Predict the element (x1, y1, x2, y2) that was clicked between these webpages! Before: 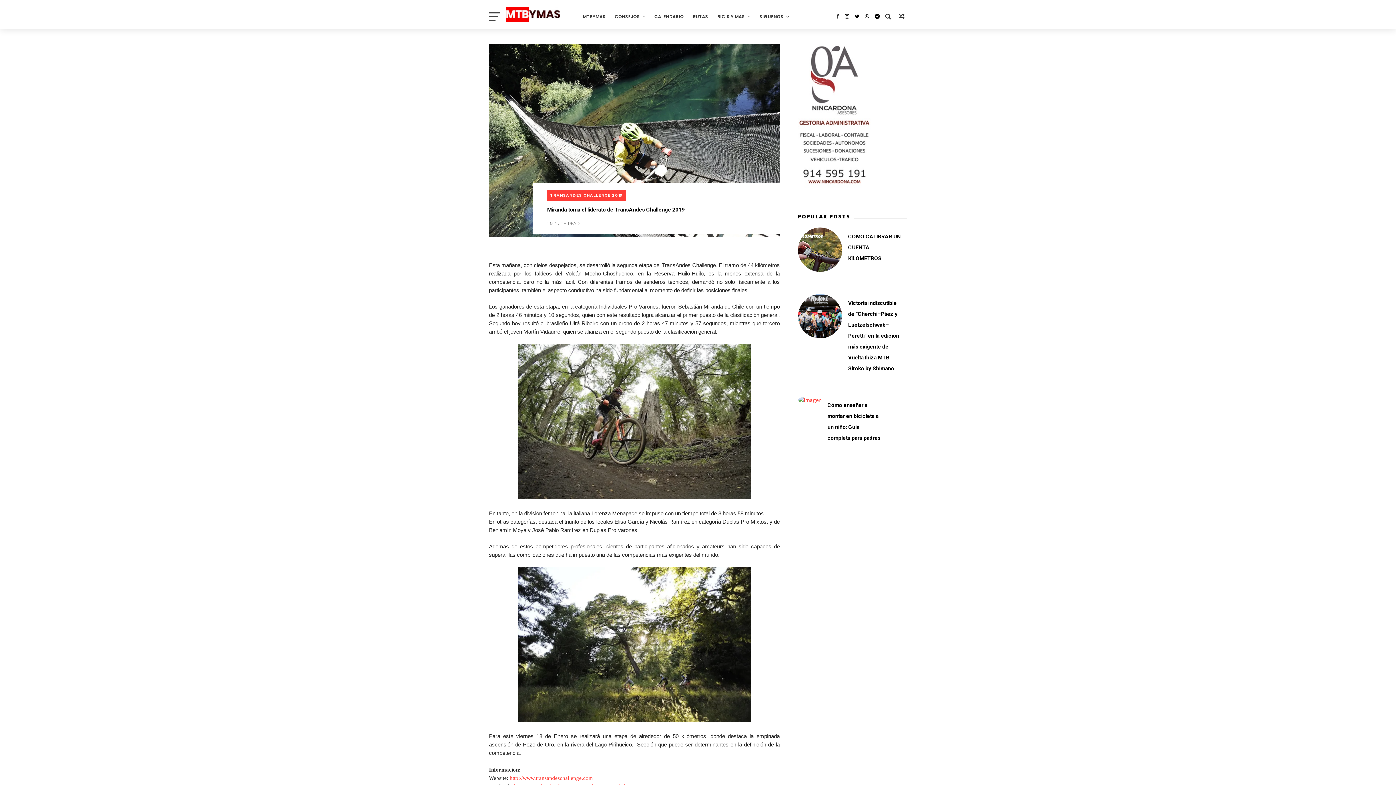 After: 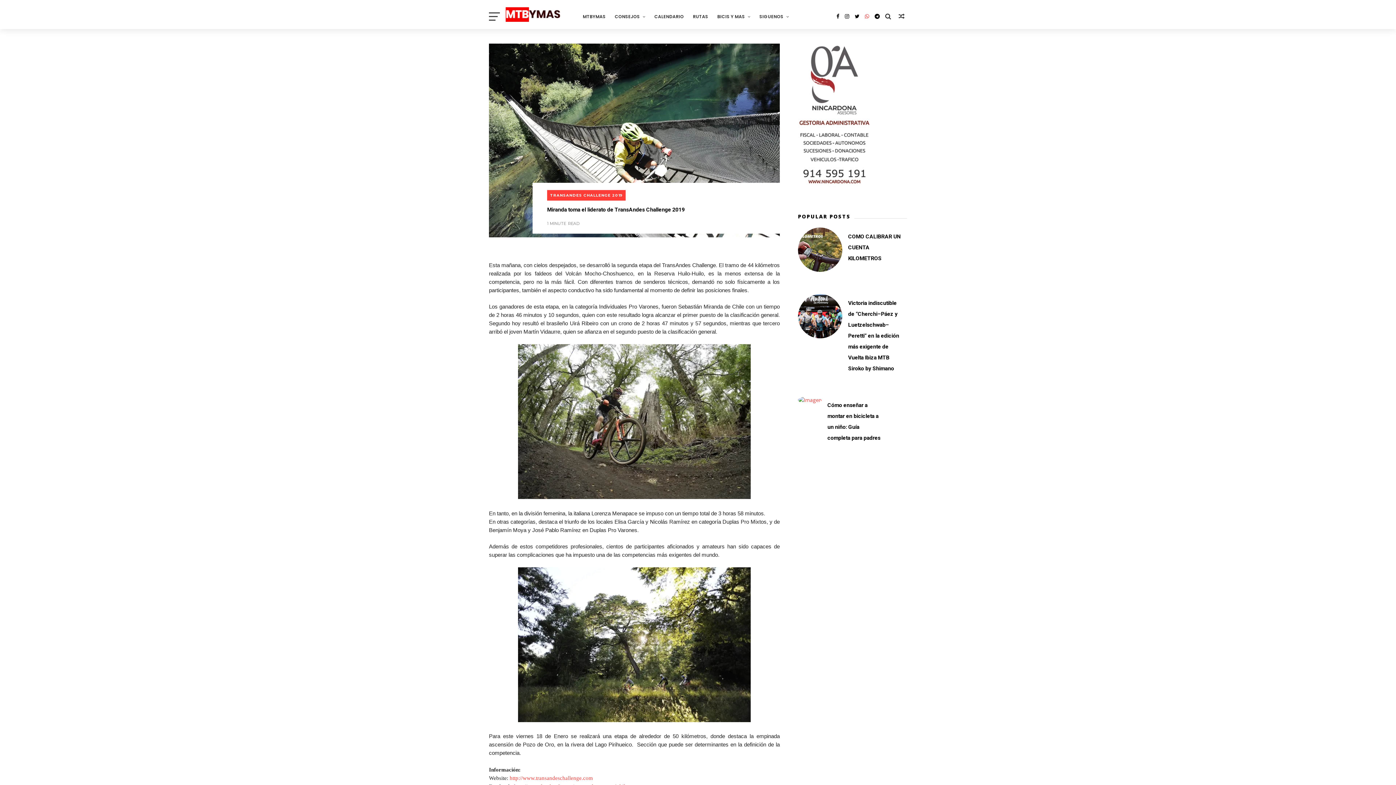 Action: bbox: (865, 0, 869, 32)